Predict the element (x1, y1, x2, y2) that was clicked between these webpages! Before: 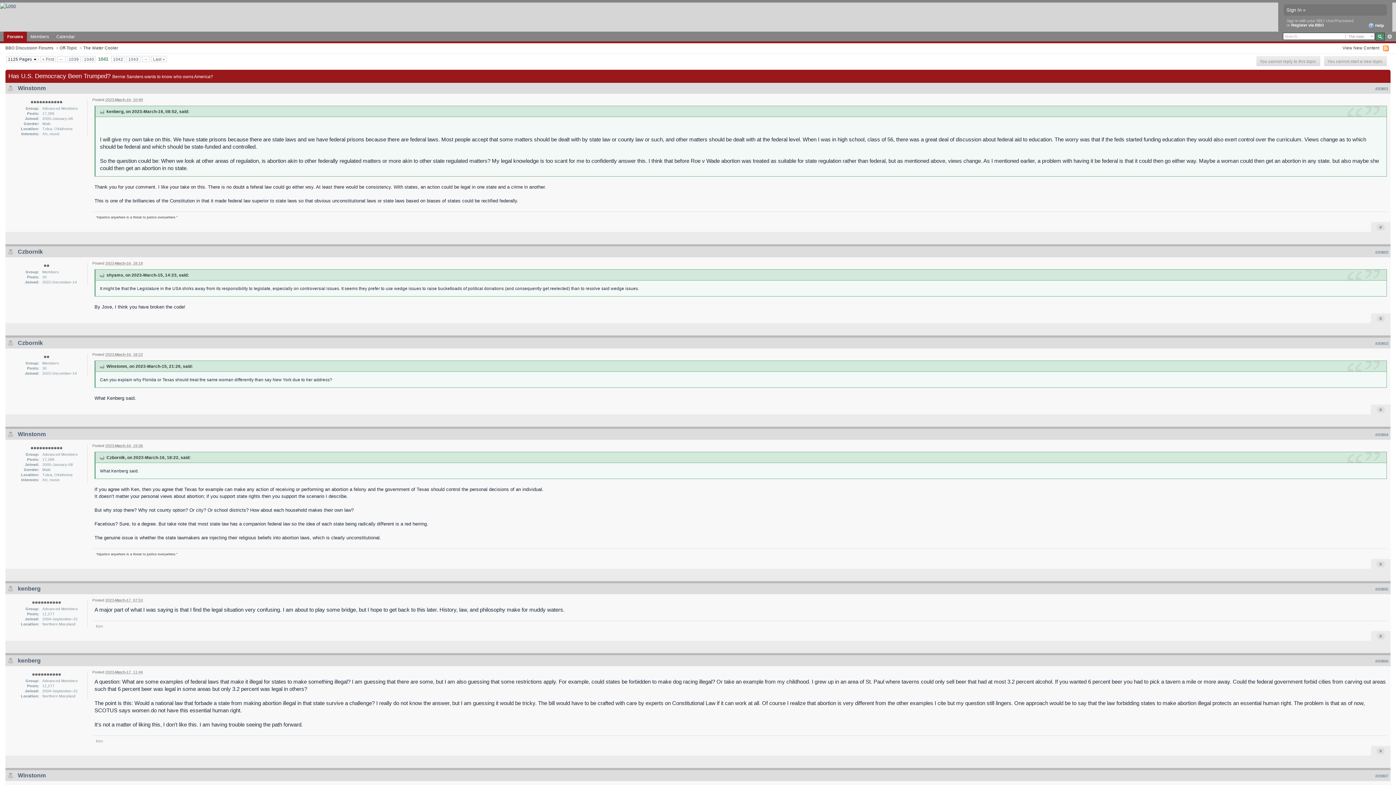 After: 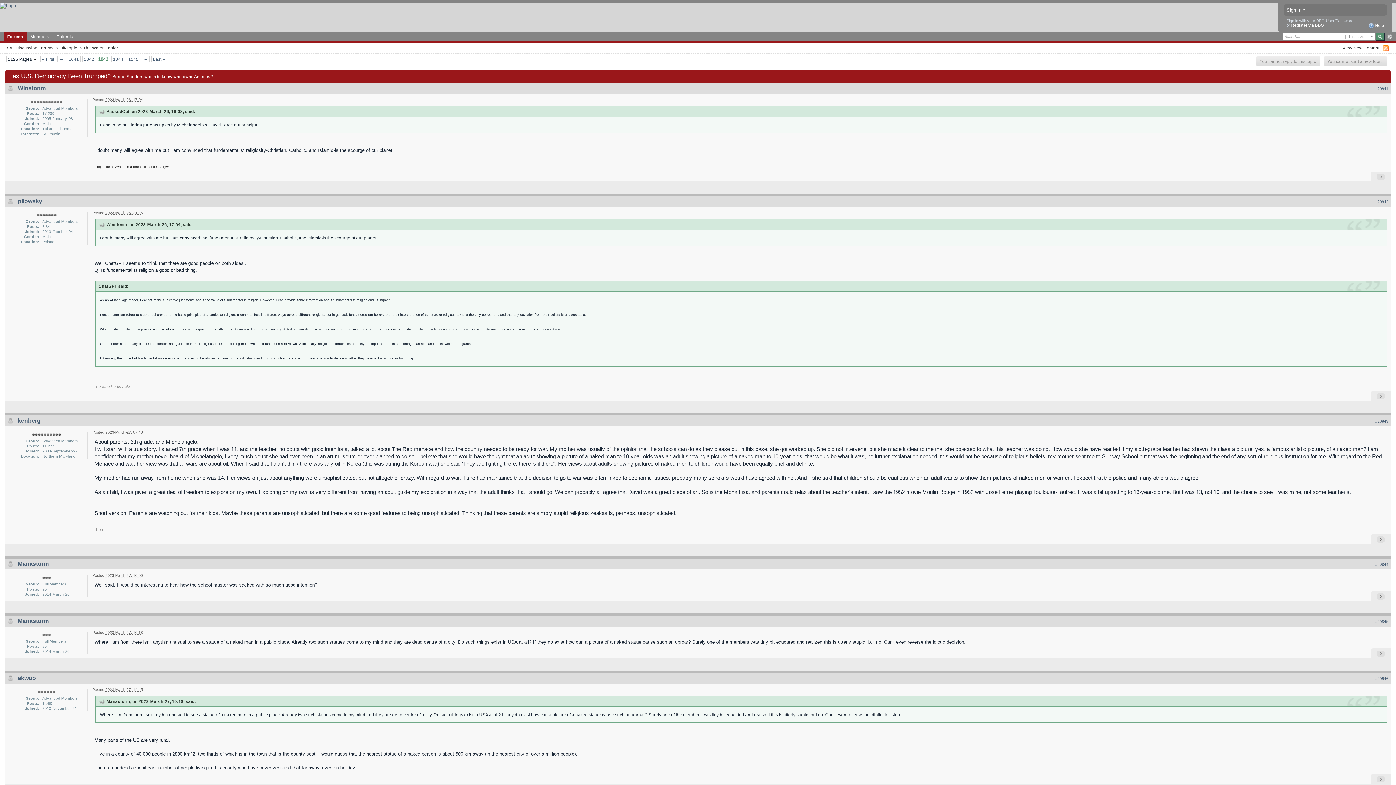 Action: bbox: (126, 56, 140, 61) label: 1043